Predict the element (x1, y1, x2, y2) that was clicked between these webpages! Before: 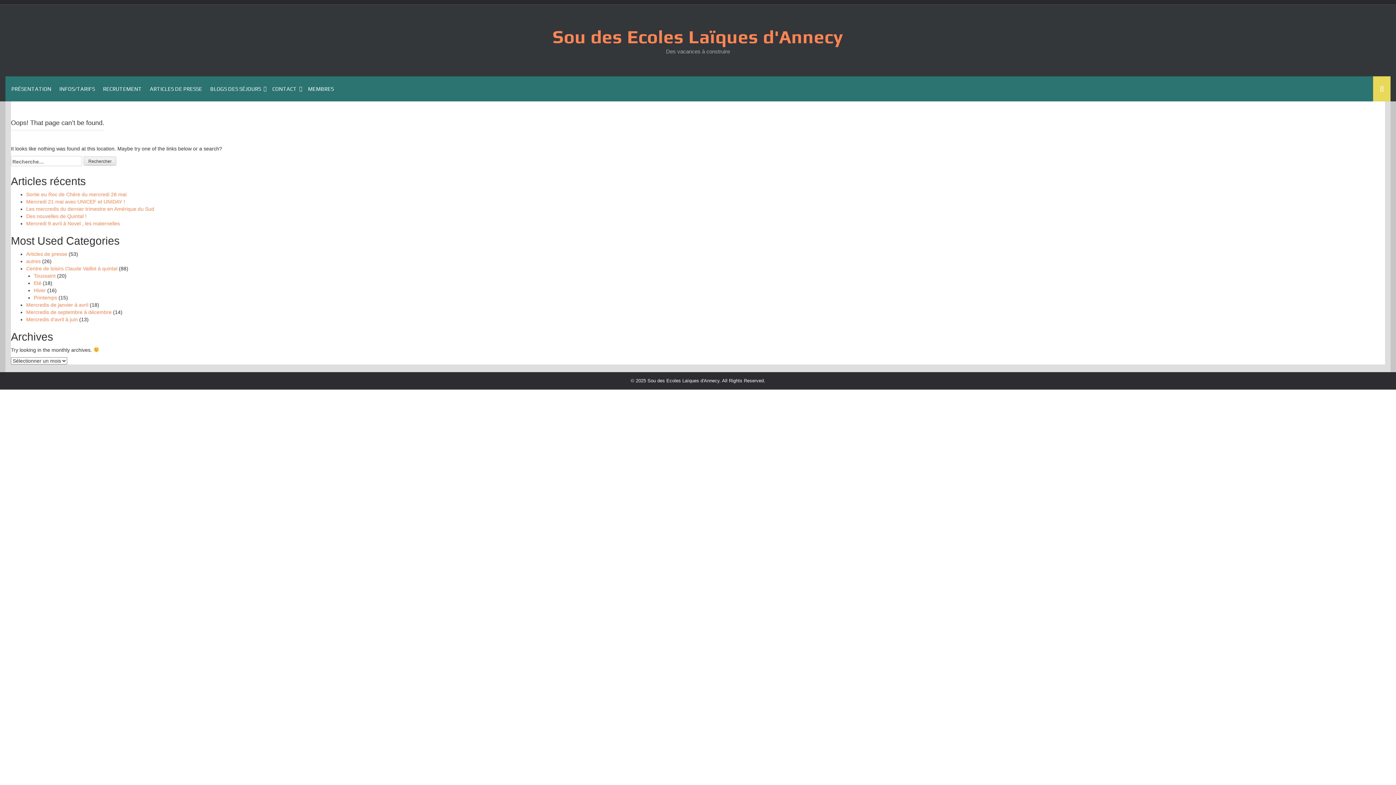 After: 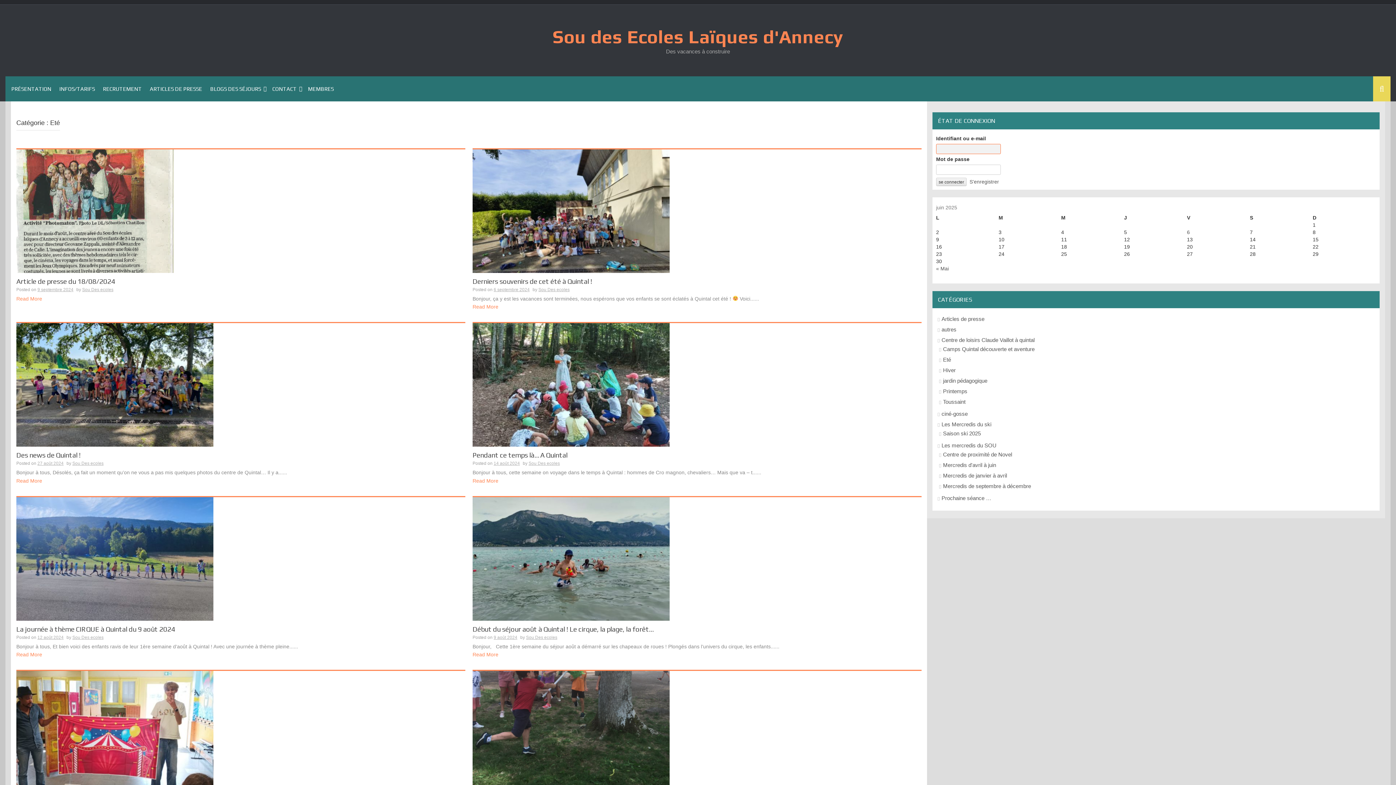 Action: label: Eté bbox: (33, 280, 41, 286)